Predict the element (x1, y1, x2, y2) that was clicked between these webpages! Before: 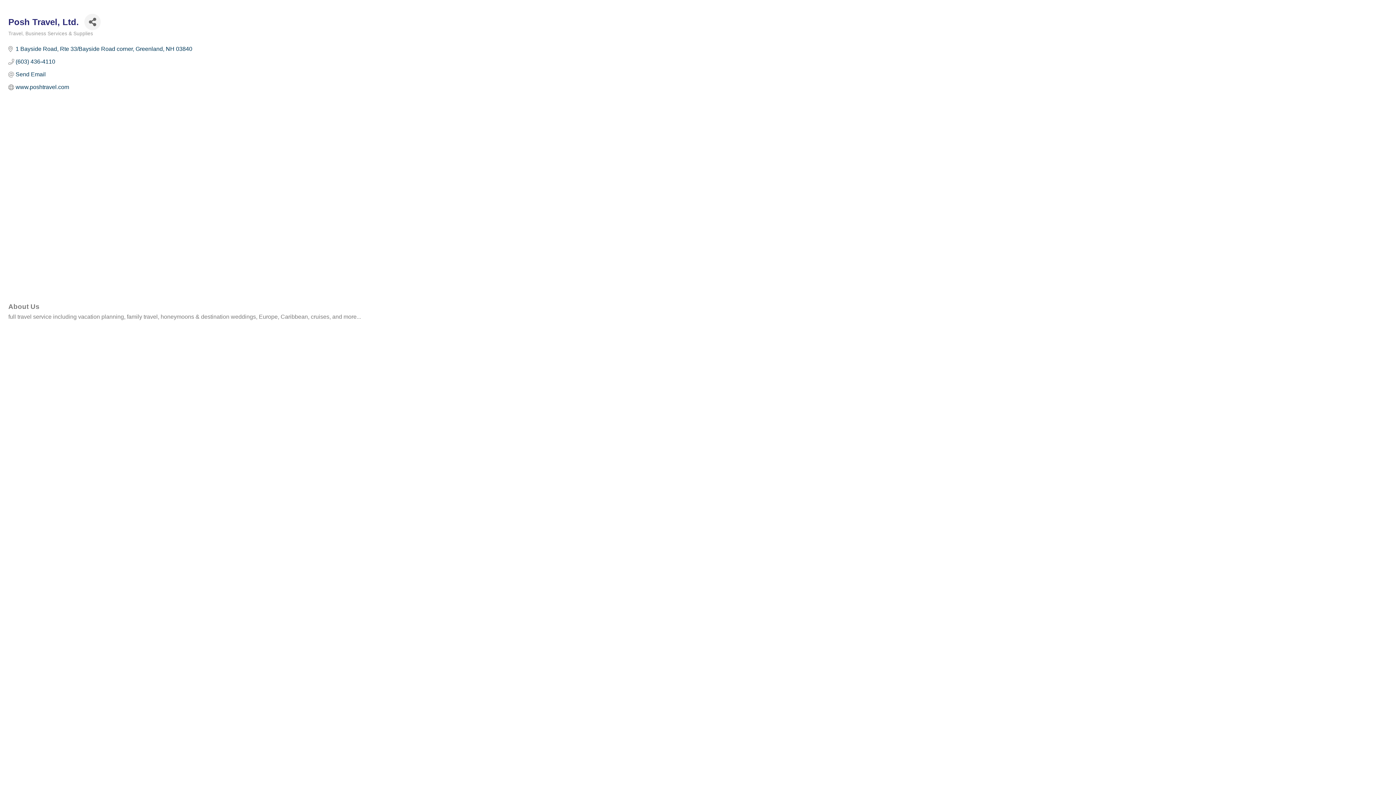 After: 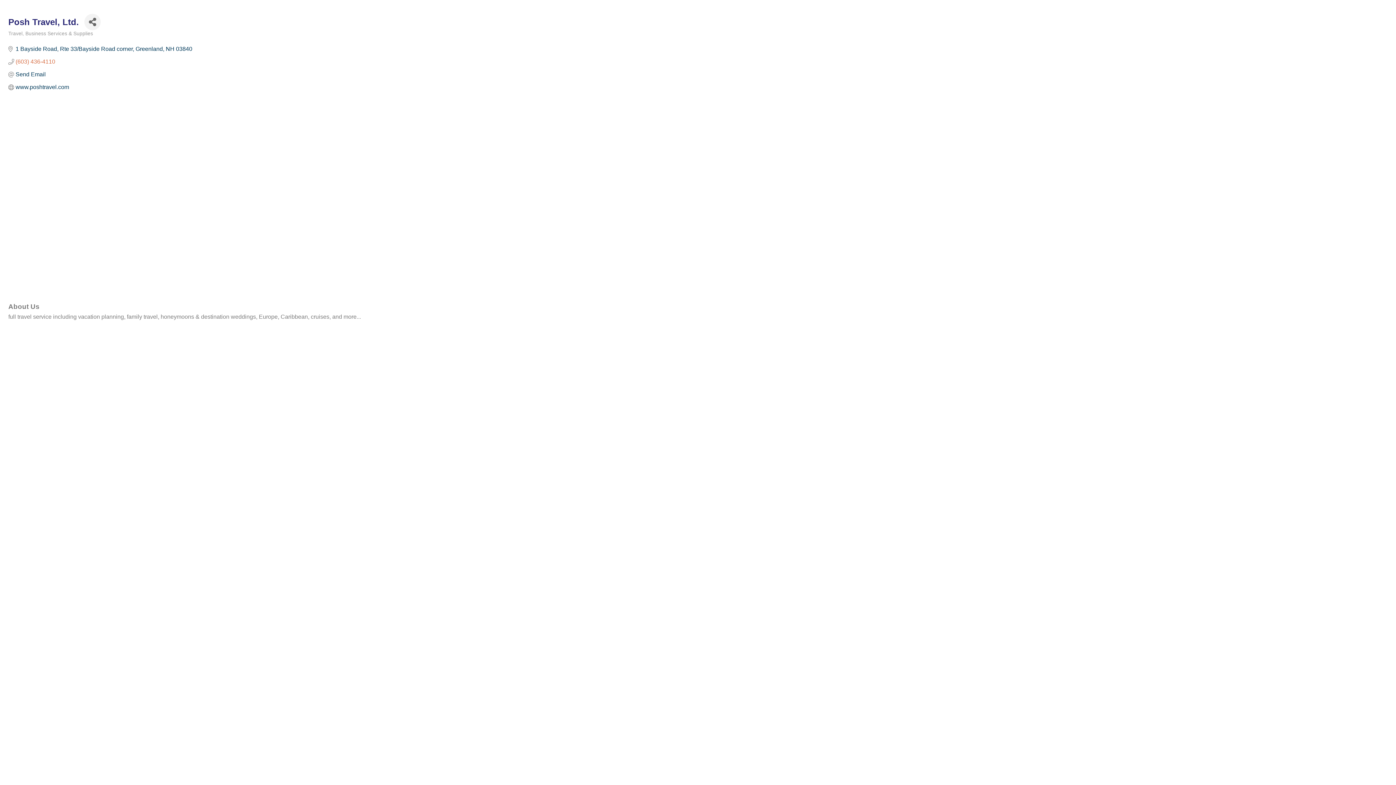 Action: bbox: (15, 58, 55, 65) label: (603) 436-4110